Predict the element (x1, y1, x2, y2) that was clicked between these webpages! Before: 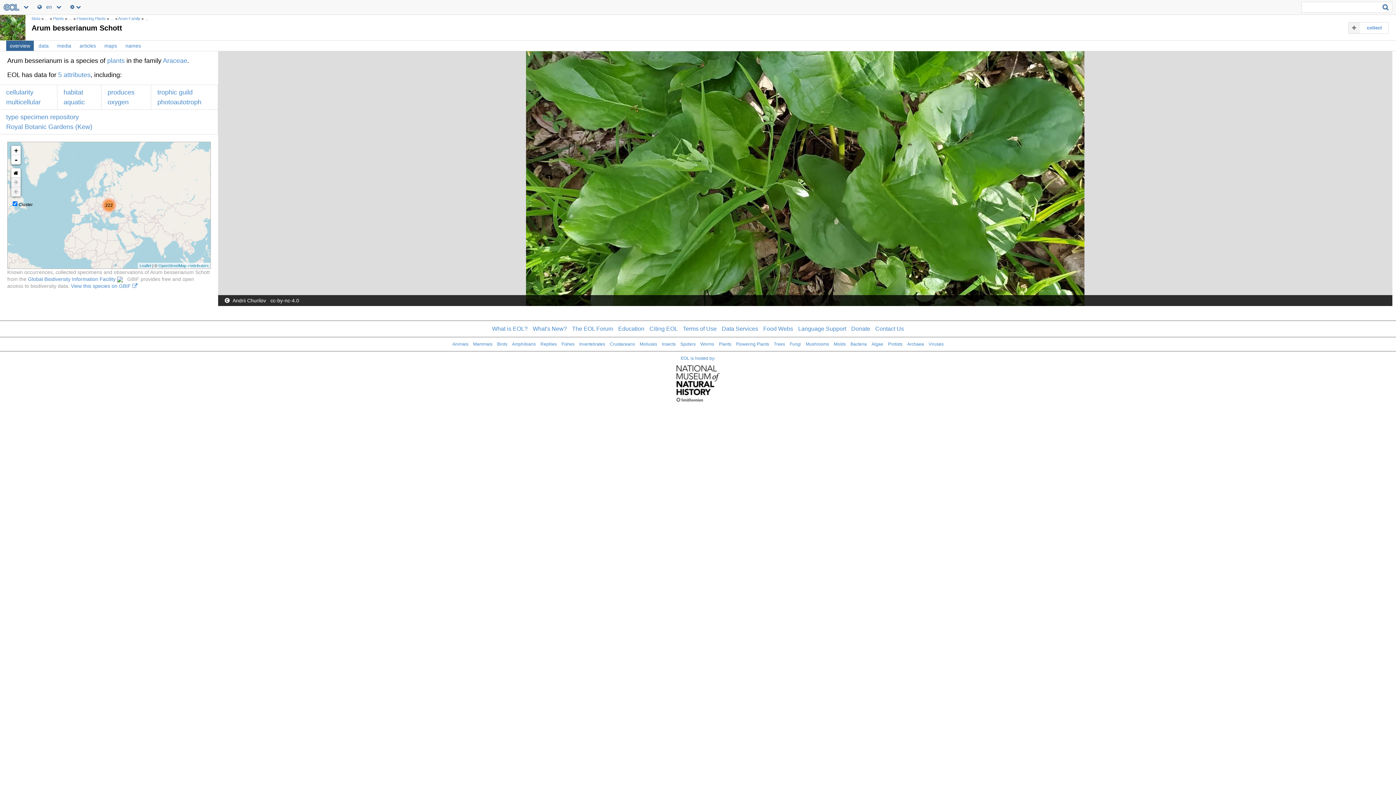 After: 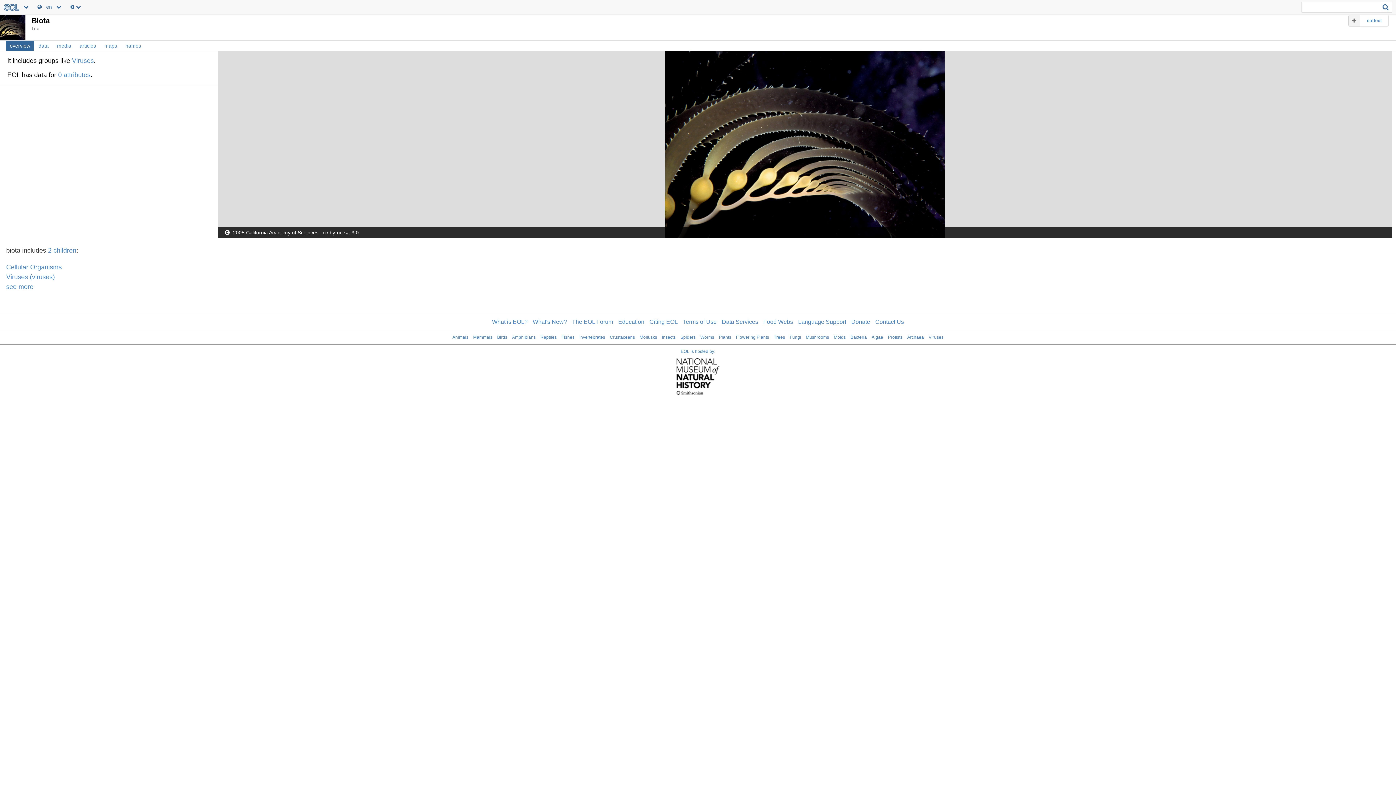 Action: label: Biota bbox: (31, 16, 40, 20)